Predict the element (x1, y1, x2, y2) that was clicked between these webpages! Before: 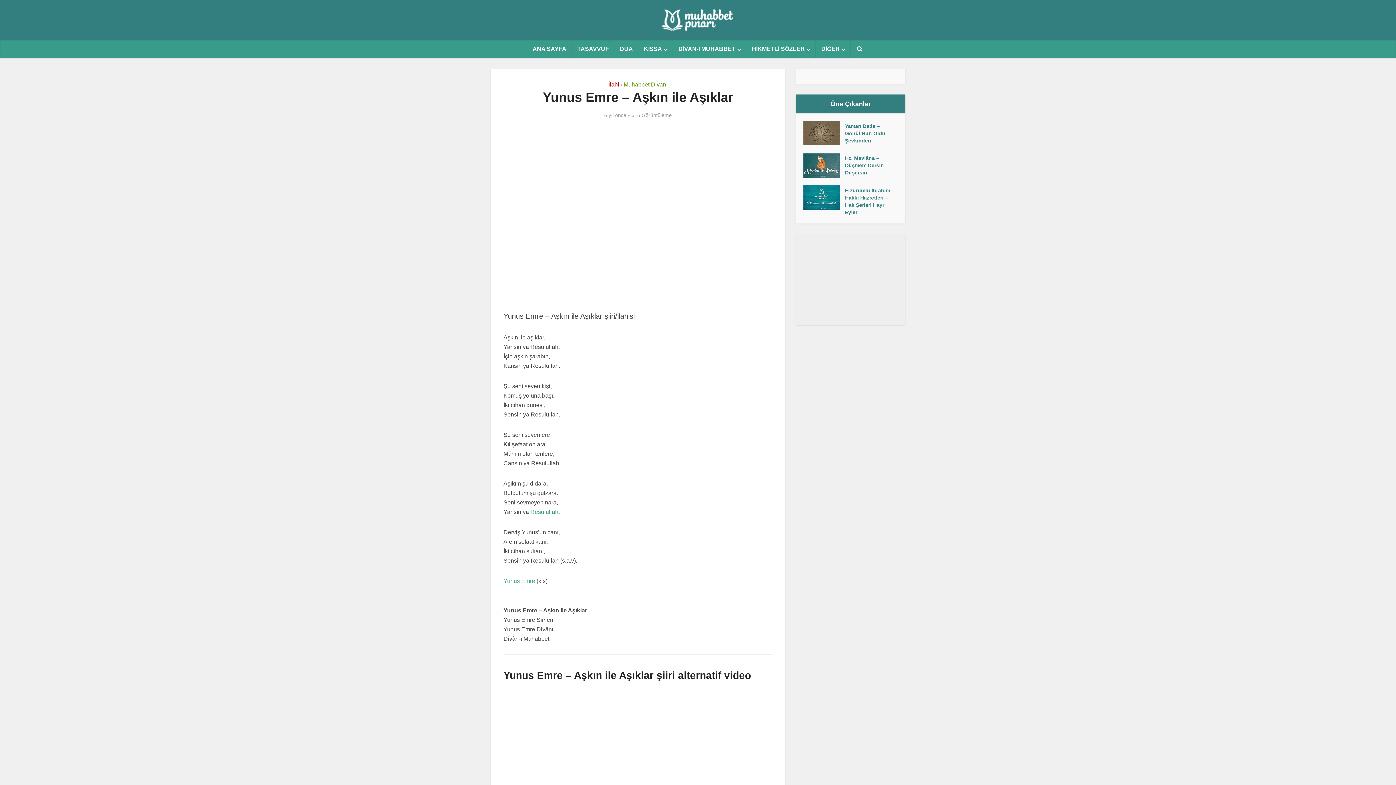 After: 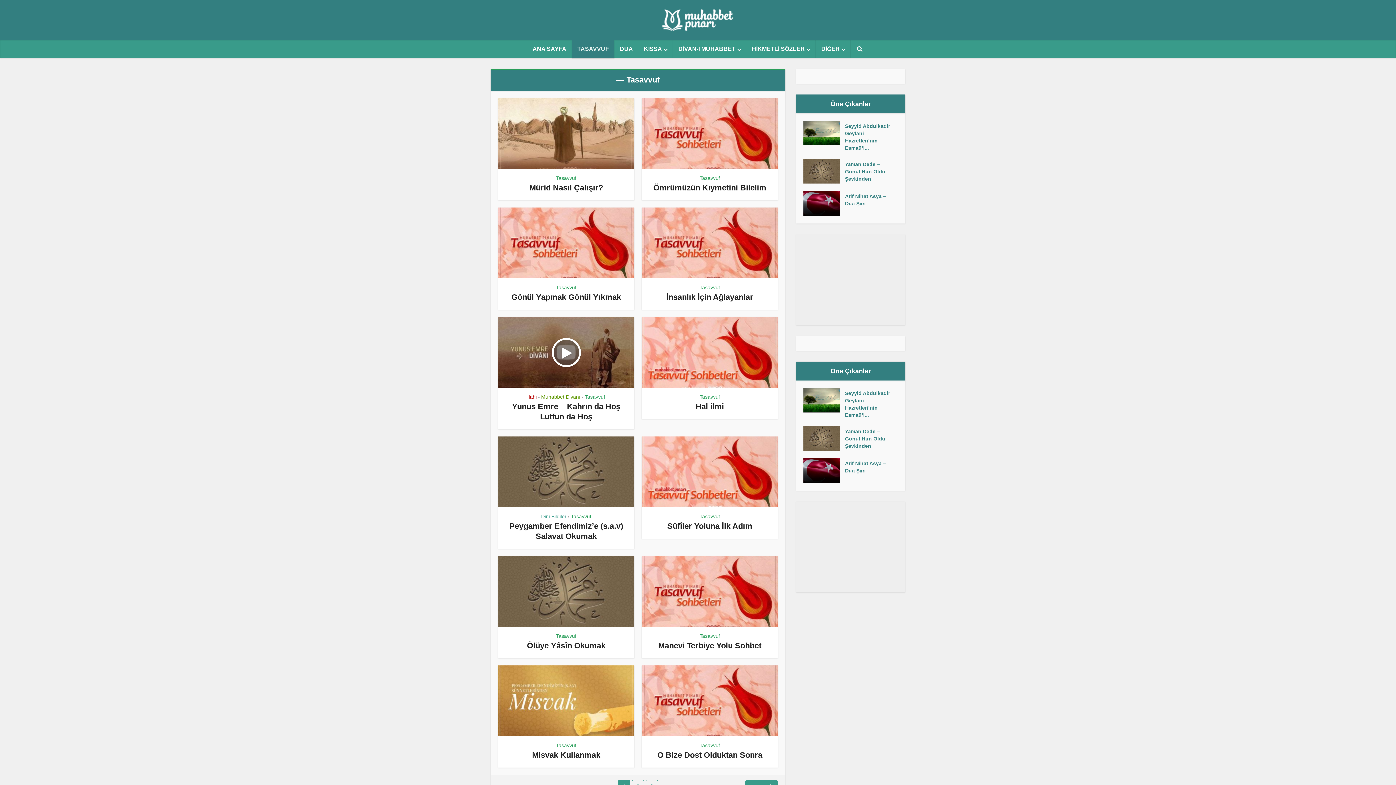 Action: label: TASAVVUF bbox: (572, 40, 614, 58)